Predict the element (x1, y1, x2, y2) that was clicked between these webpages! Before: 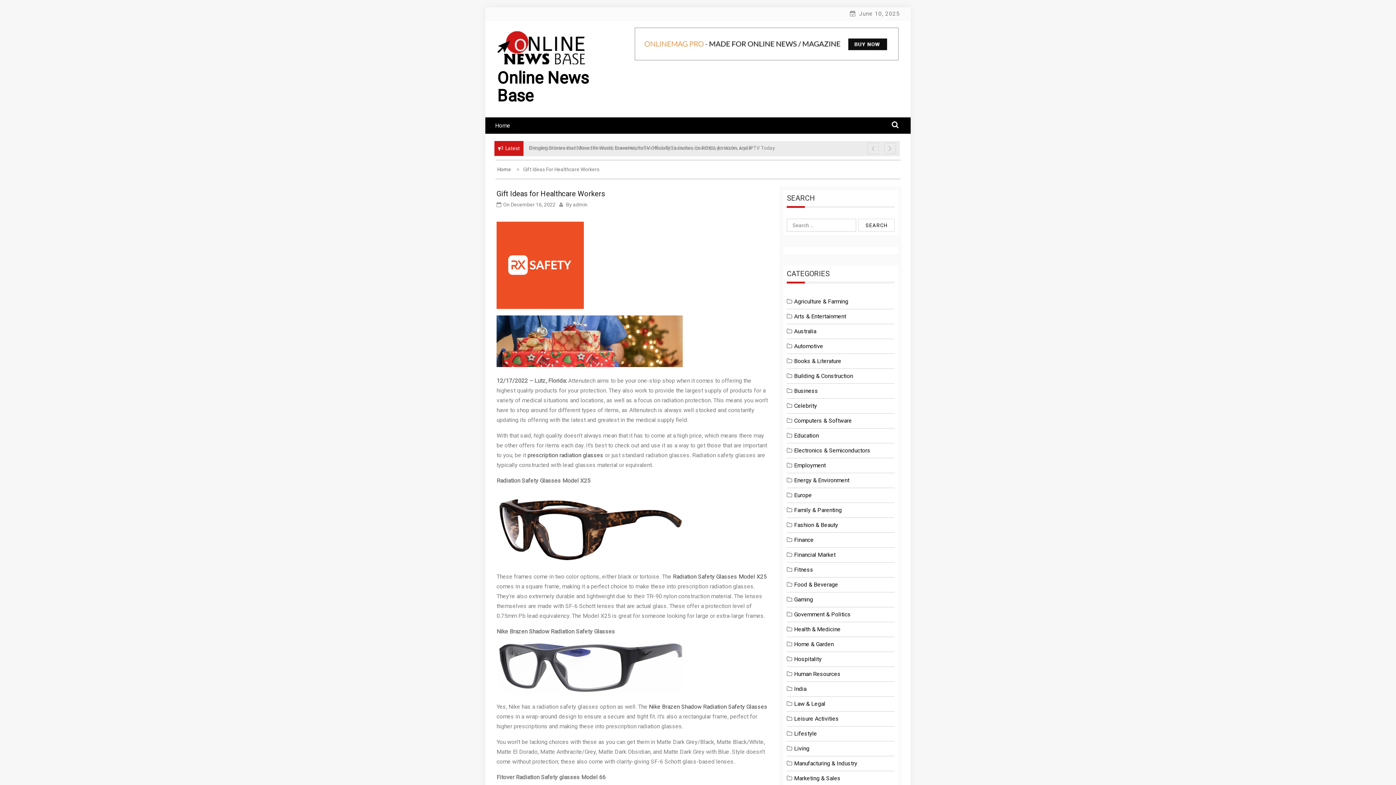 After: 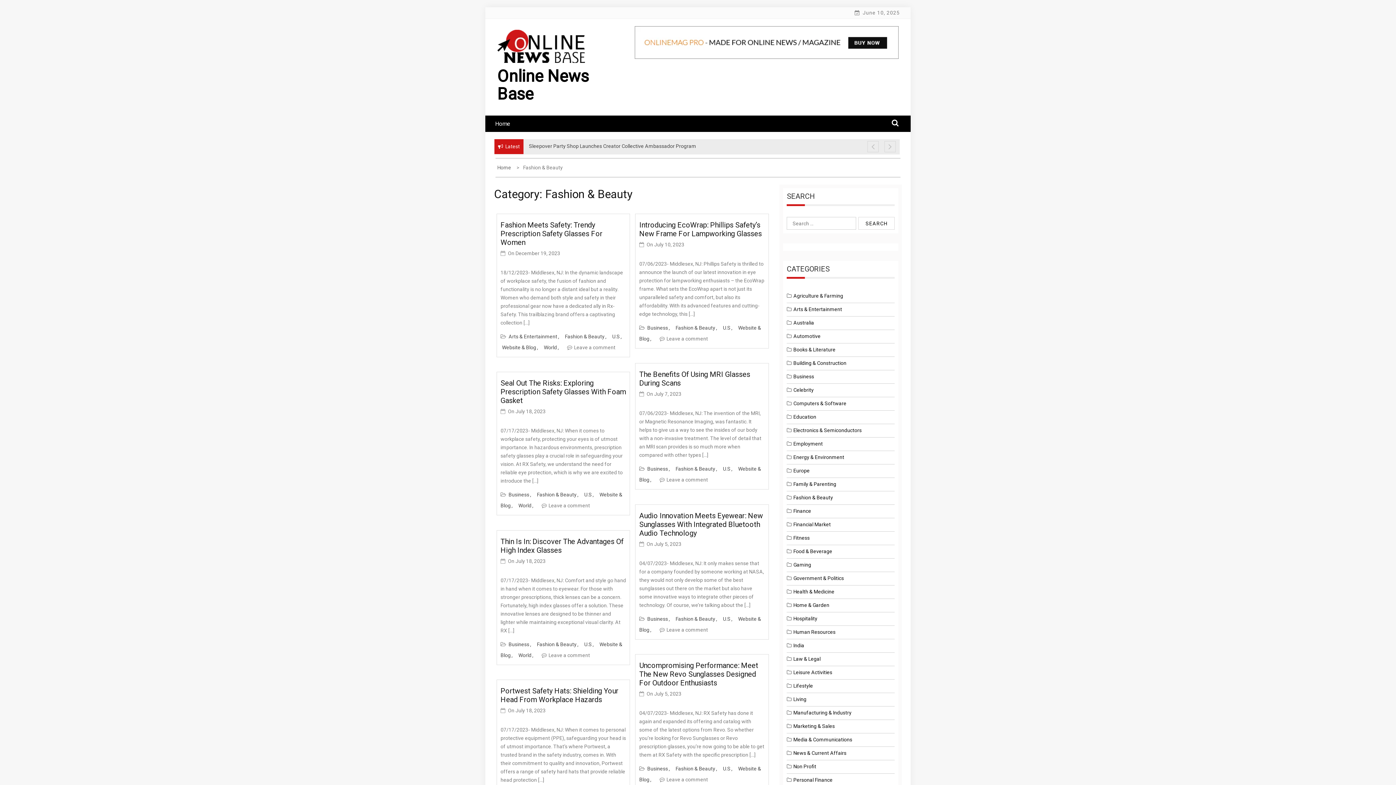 Action: label: Fashion & Beauty bbox: (794, 521, 838, 528)